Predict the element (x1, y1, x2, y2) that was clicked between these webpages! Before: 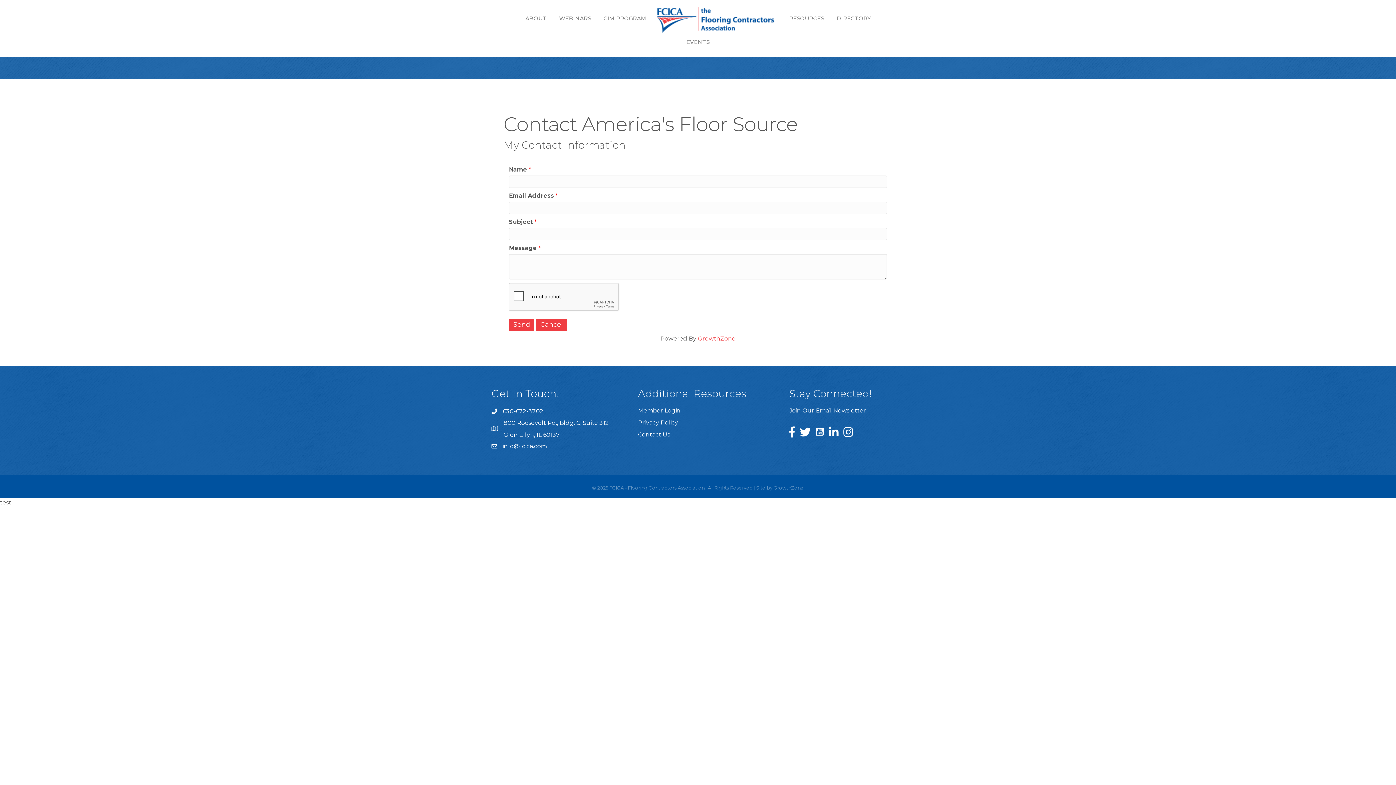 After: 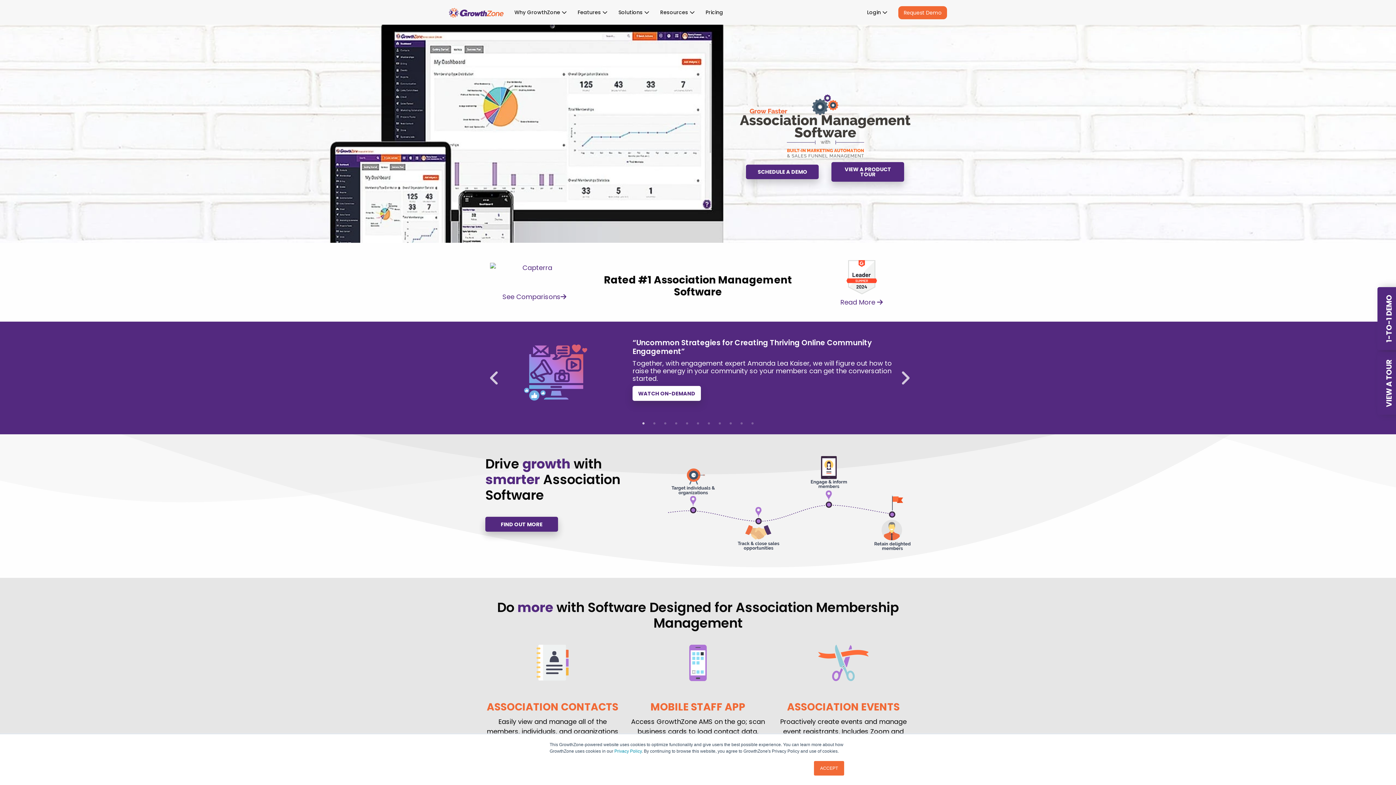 Action: label: GrowthZone bbox: (698, 335, 735, 342)